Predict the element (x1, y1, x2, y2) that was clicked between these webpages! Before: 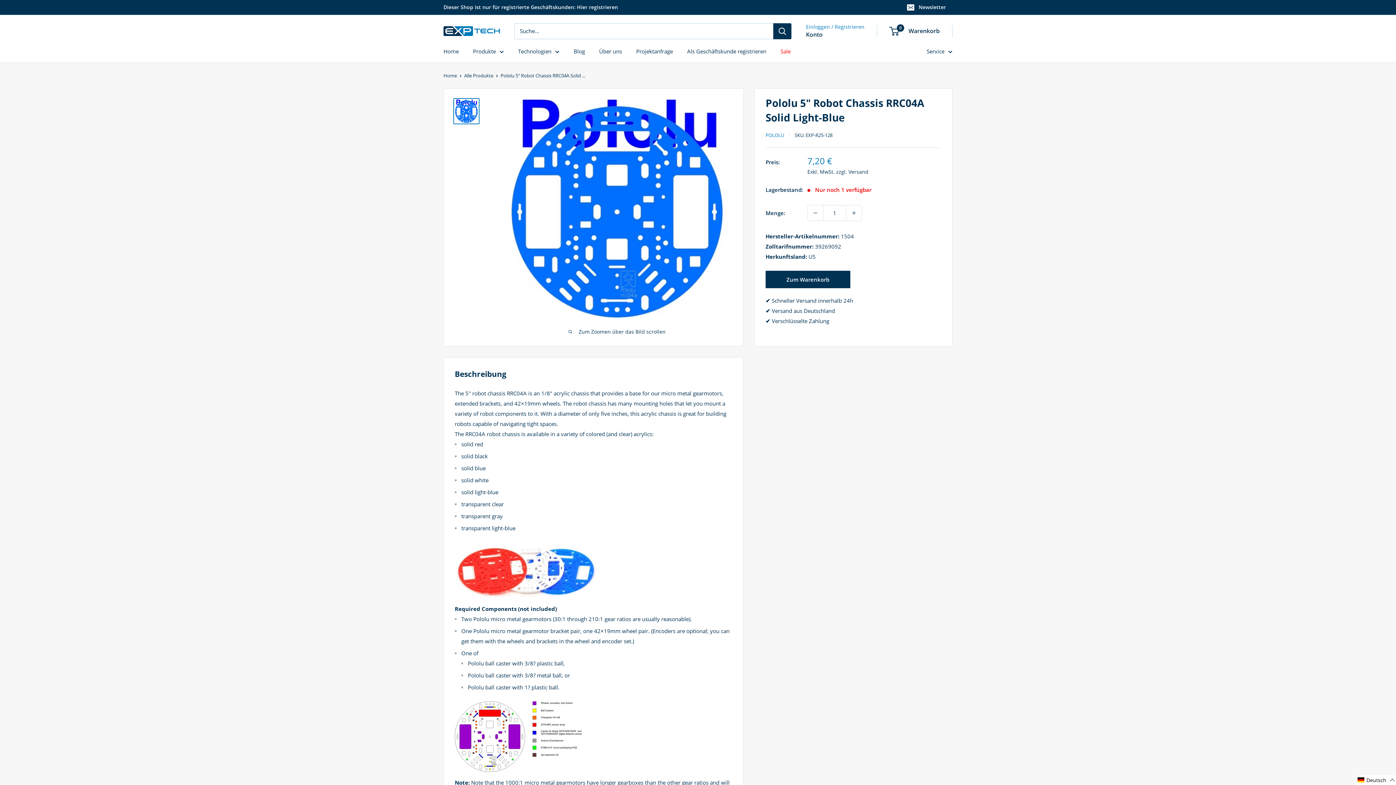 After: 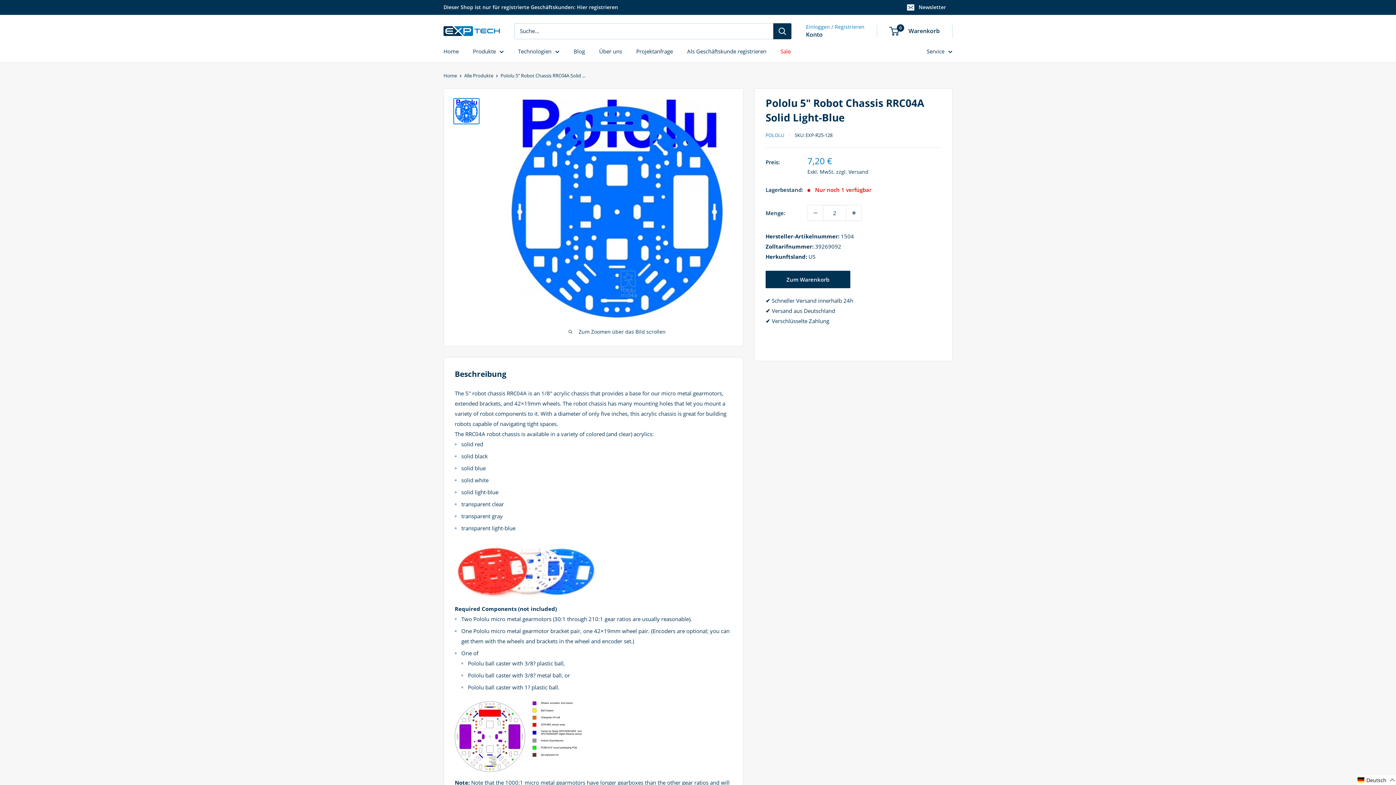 Action: bbox: (846, 205, 861, 220) label: Menge um 1 erhöhen